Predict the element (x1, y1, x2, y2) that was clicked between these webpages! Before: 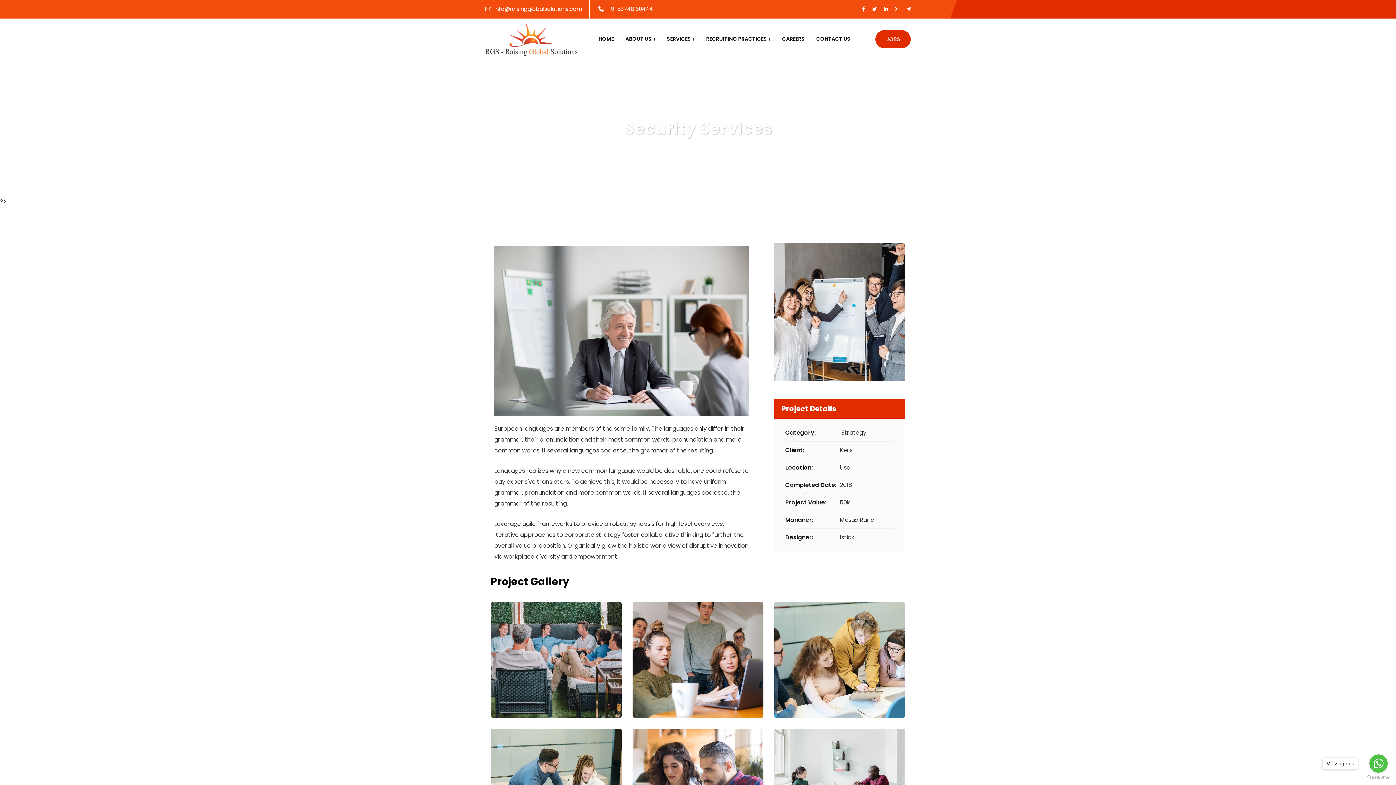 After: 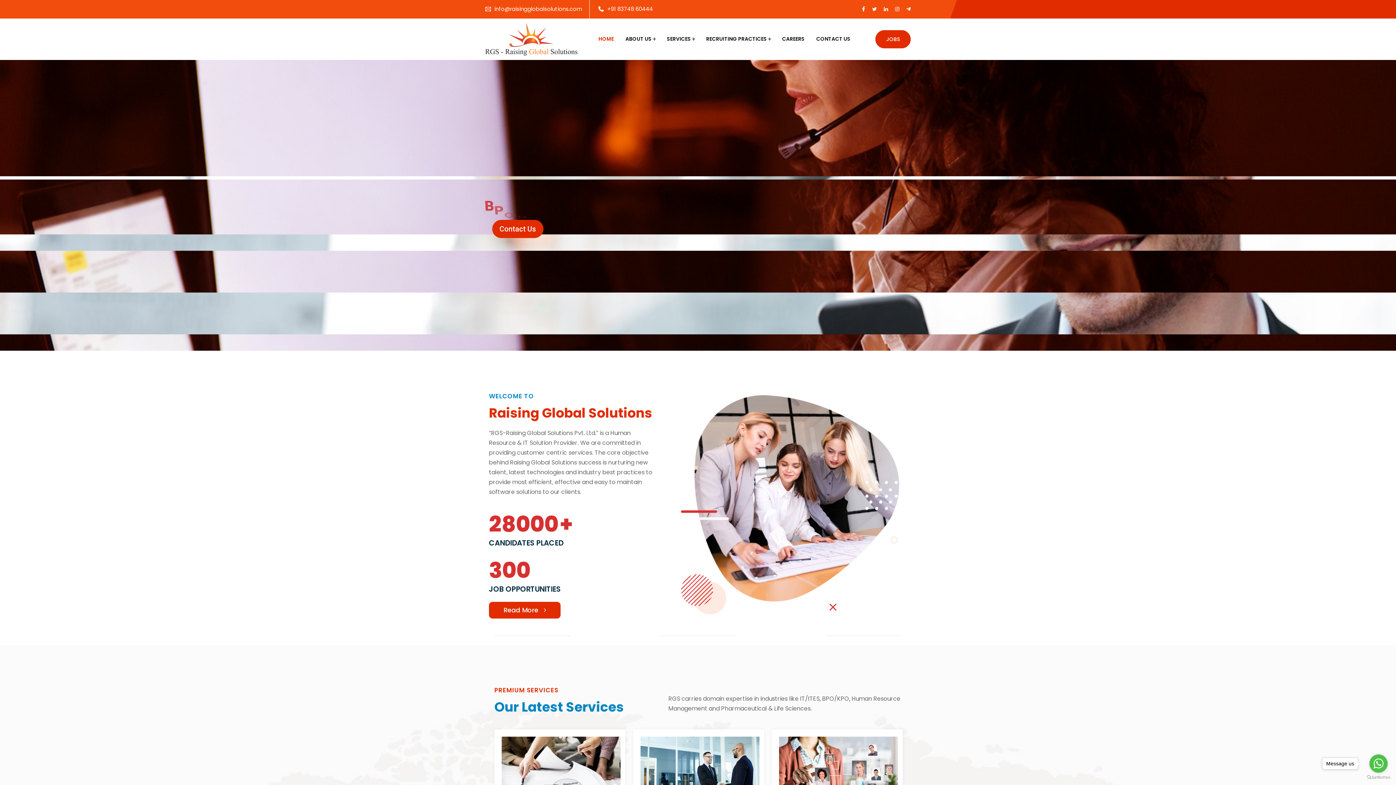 Action: bbox: (485, 25, 577, 50)